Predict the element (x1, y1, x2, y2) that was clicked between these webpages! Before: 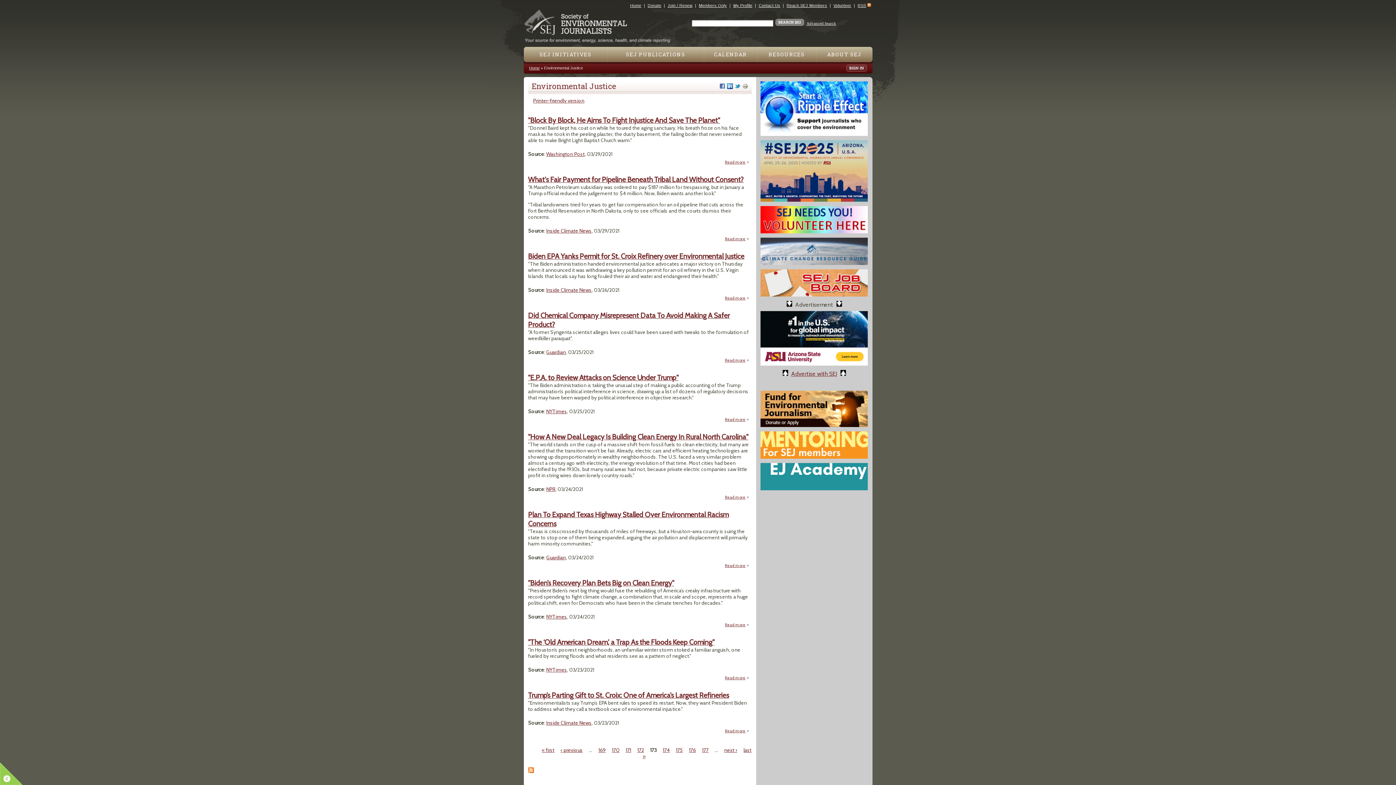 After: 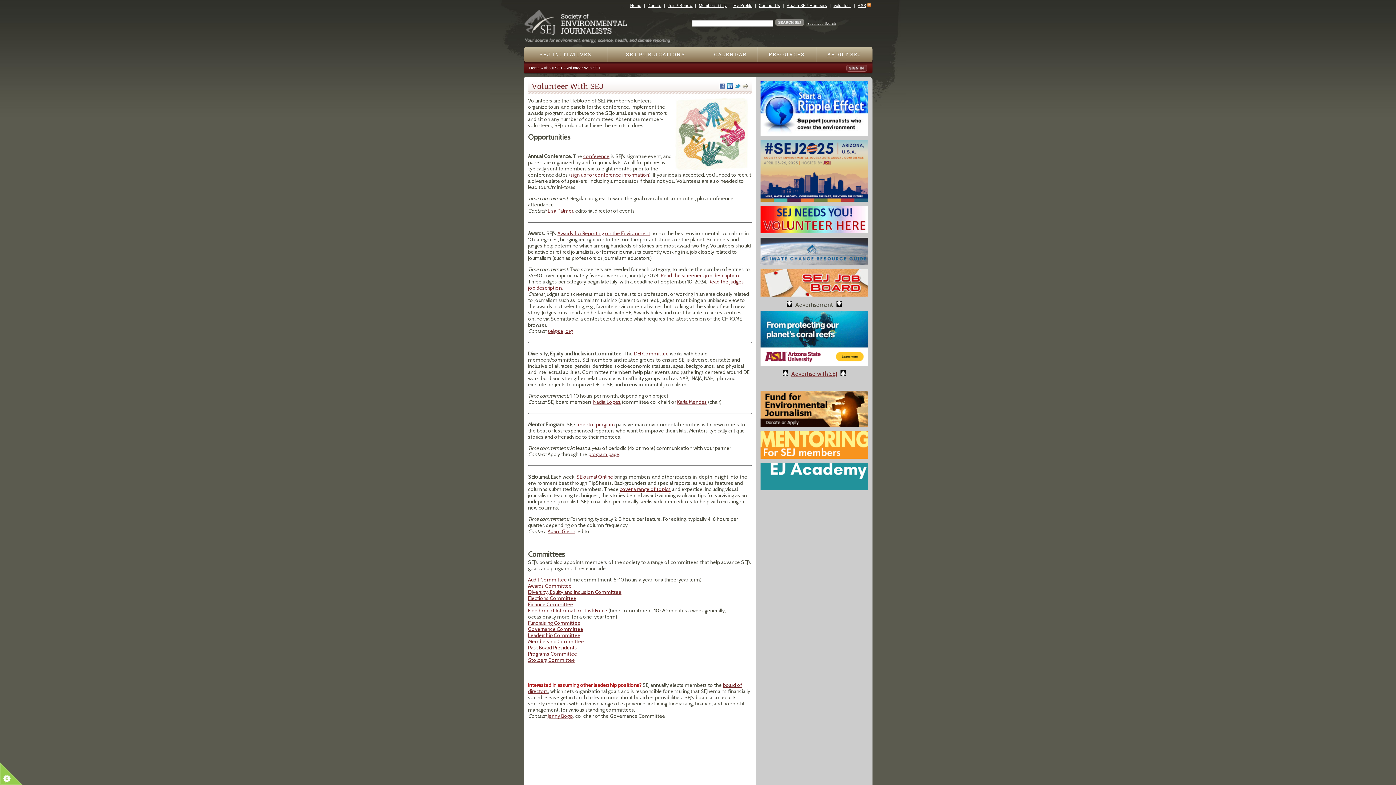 Action: bbox: (760, 228, 868, 234)